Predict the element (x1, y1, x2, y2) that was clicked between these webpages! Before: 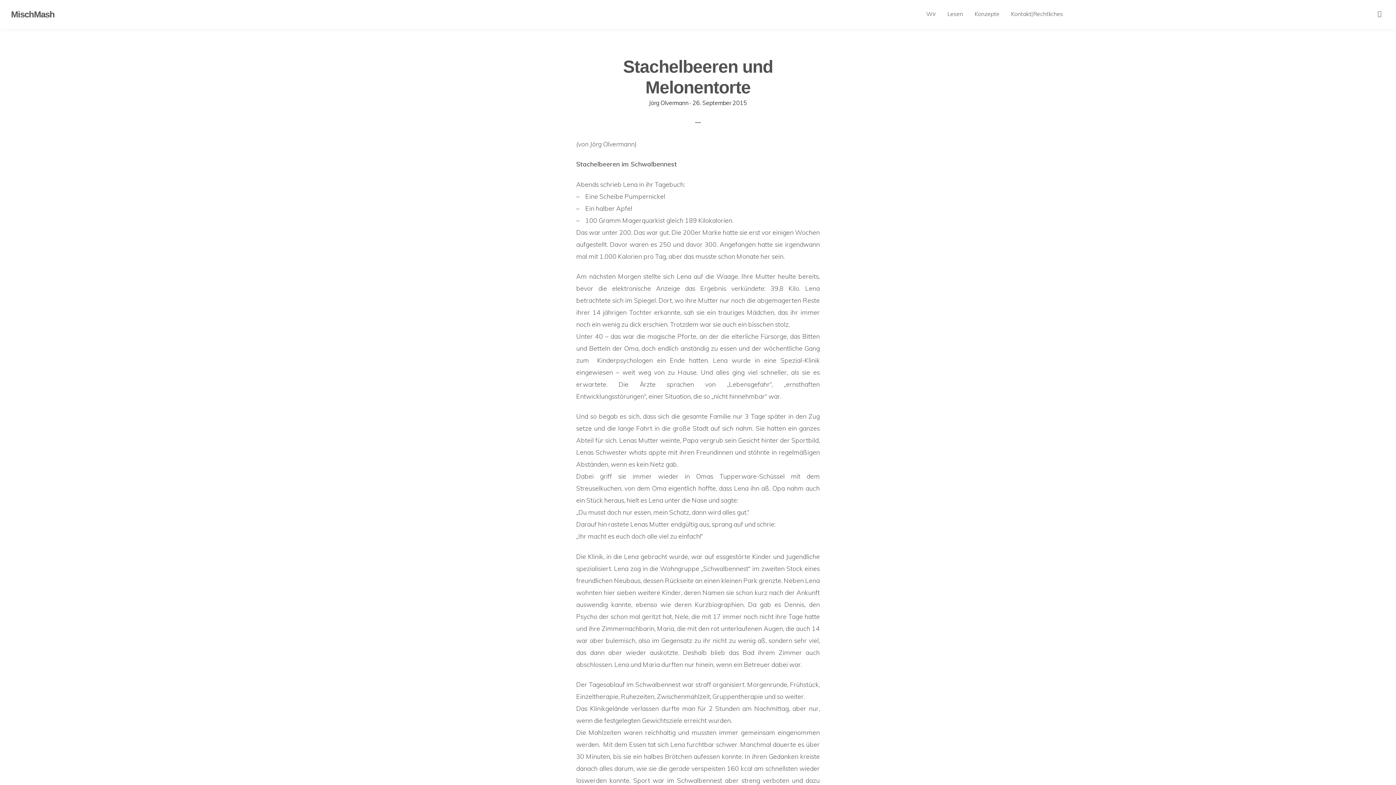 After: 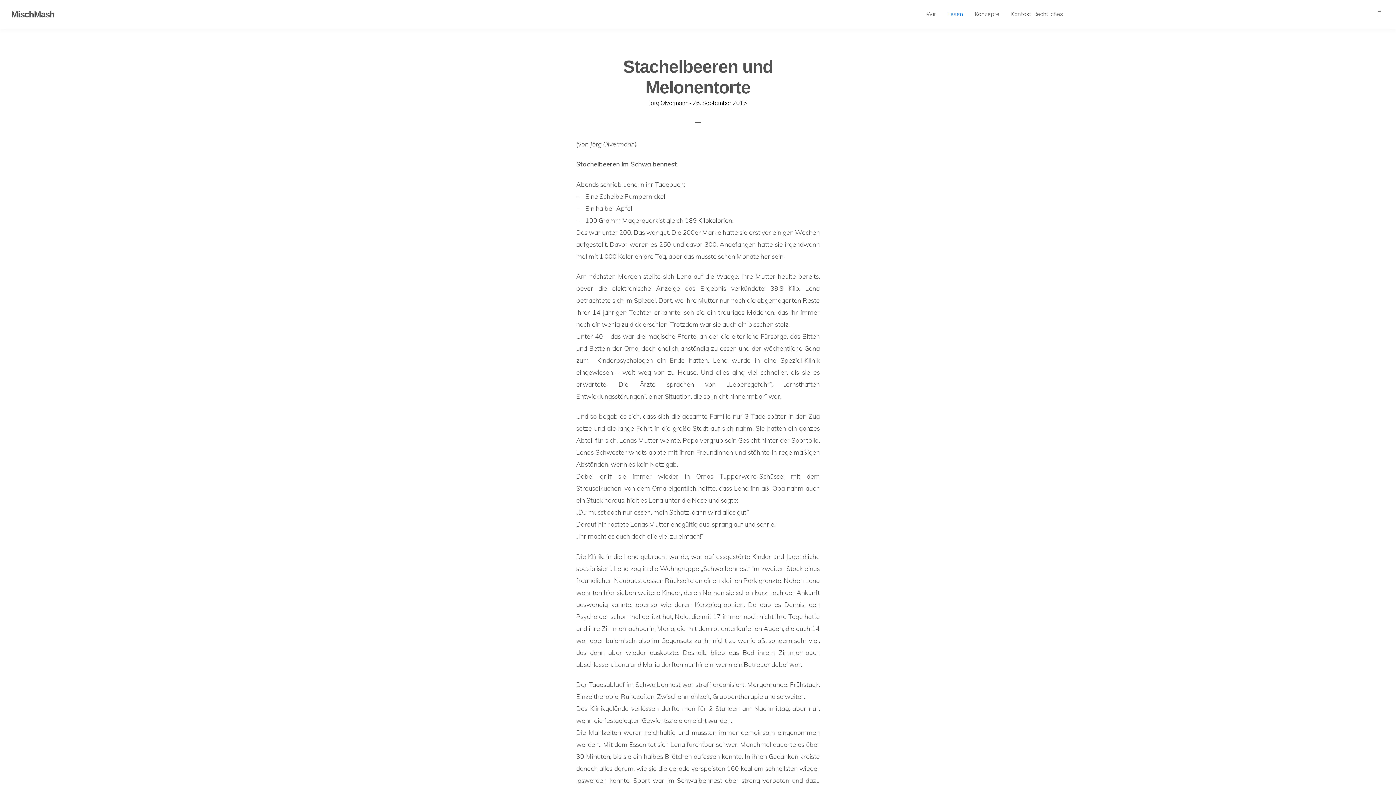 Action: label: Lesen bbox: (941, 7, 969, 20)